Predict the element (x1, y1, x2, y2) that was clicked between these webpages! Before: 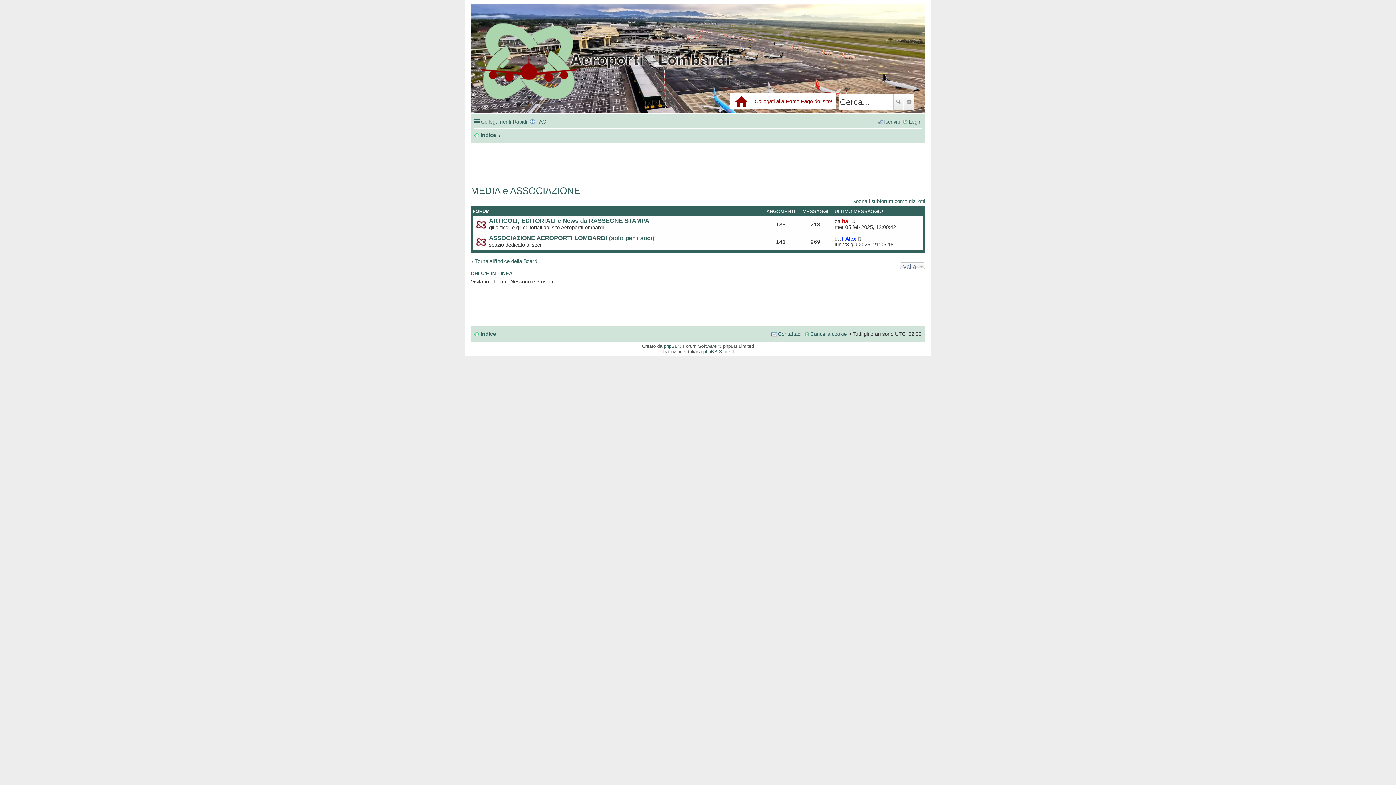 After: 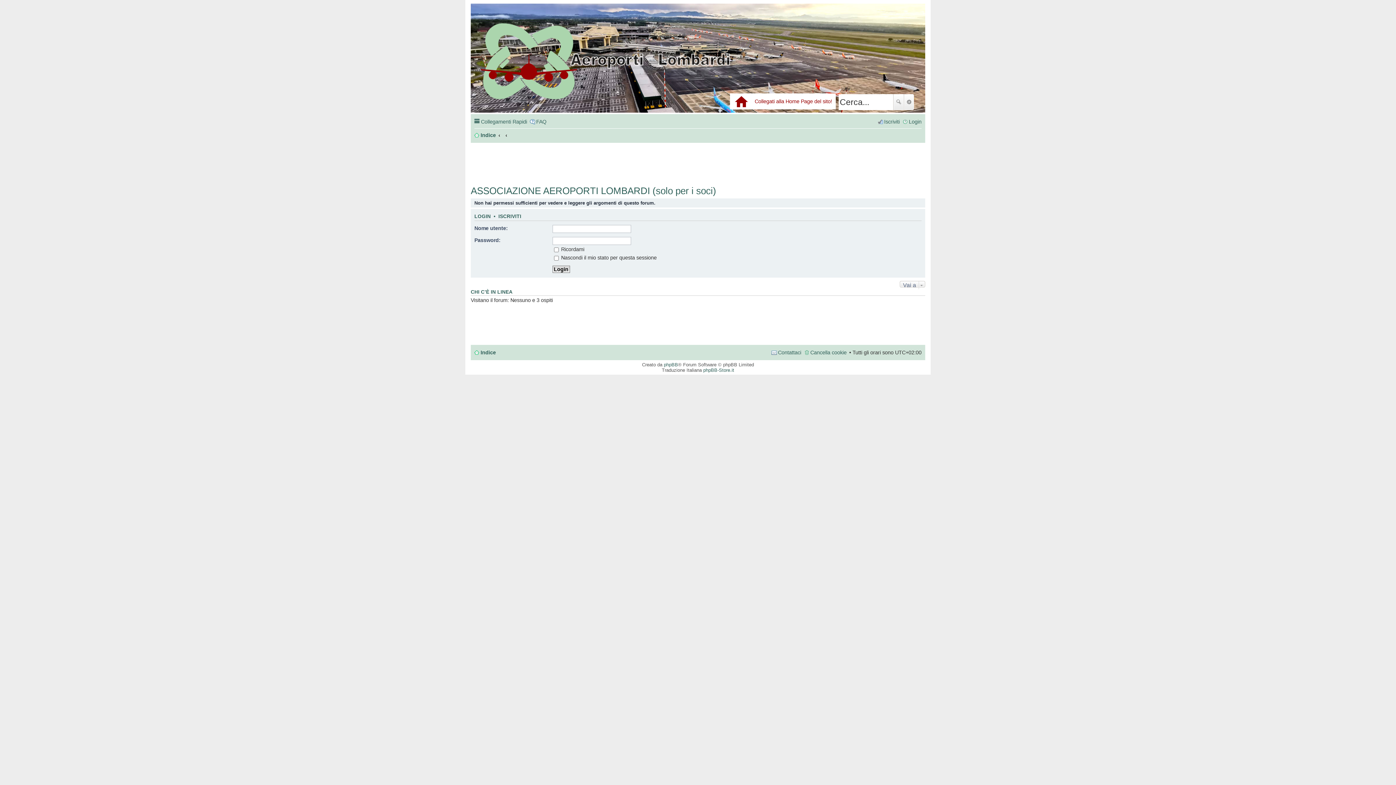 Action: bbox: (489, 234, 654, 241) label: ASSOCIAZIONE AEROPORTI LOMBARDI (solo per i soci)